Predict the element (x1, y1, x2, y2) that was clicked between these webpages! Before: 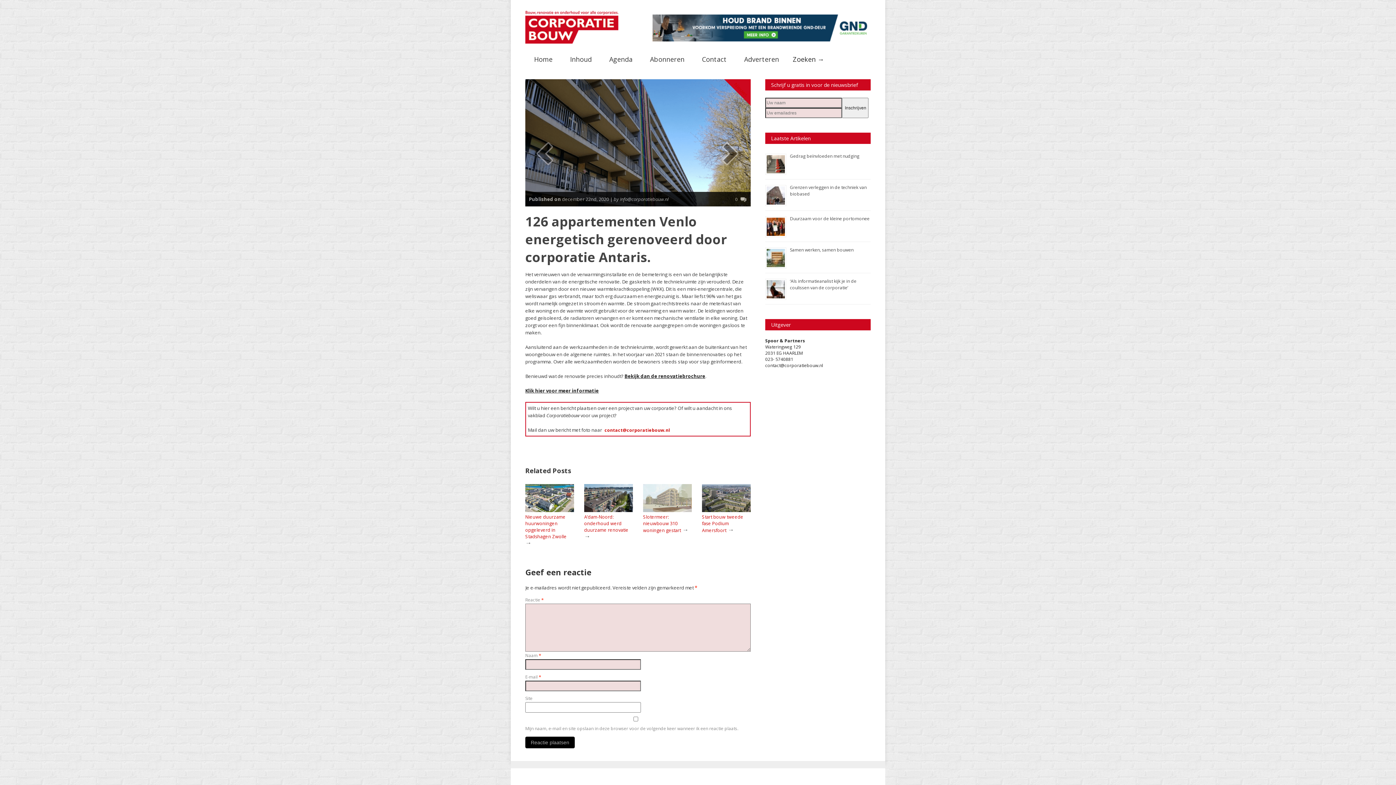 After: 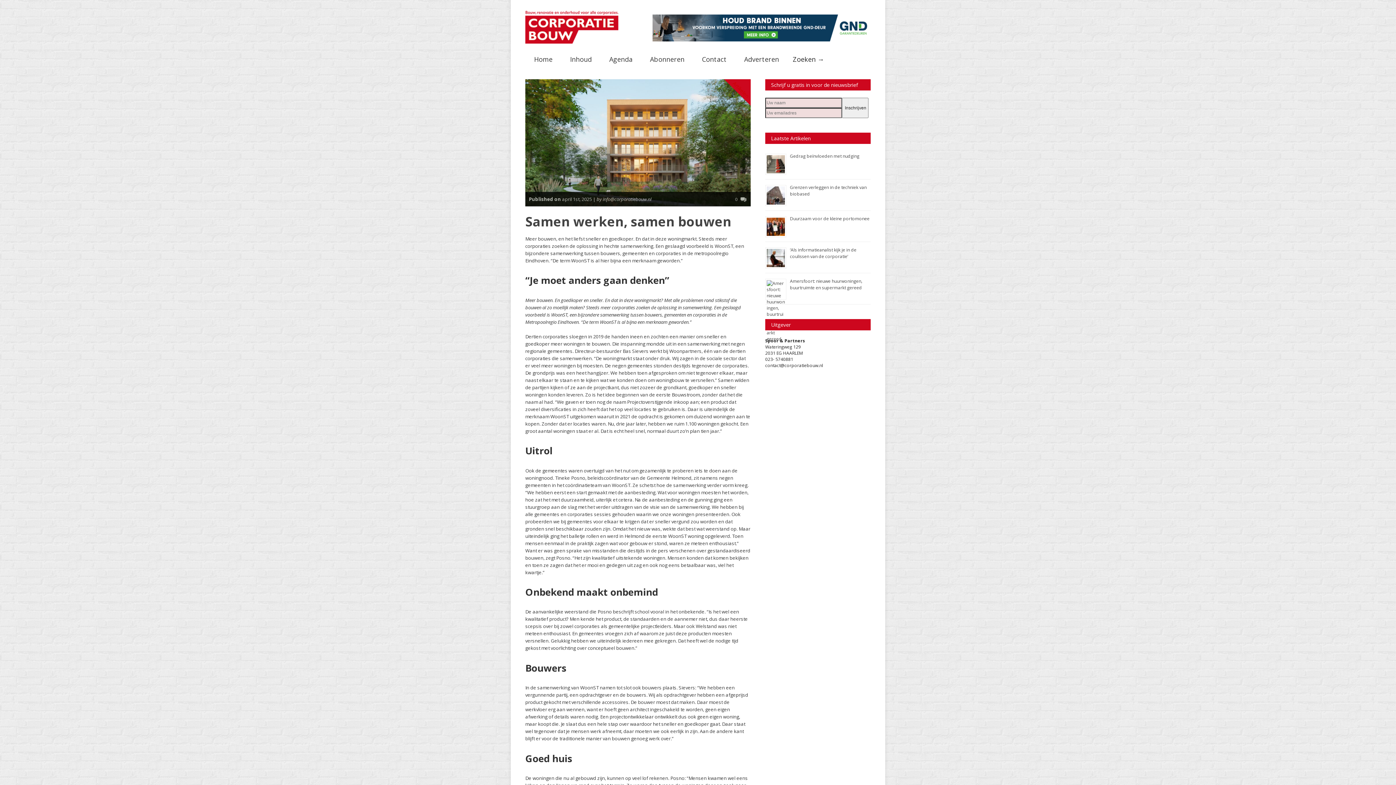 Action: bbox: (790, 246, 853, 253) label: Samen werken, samen bouwen